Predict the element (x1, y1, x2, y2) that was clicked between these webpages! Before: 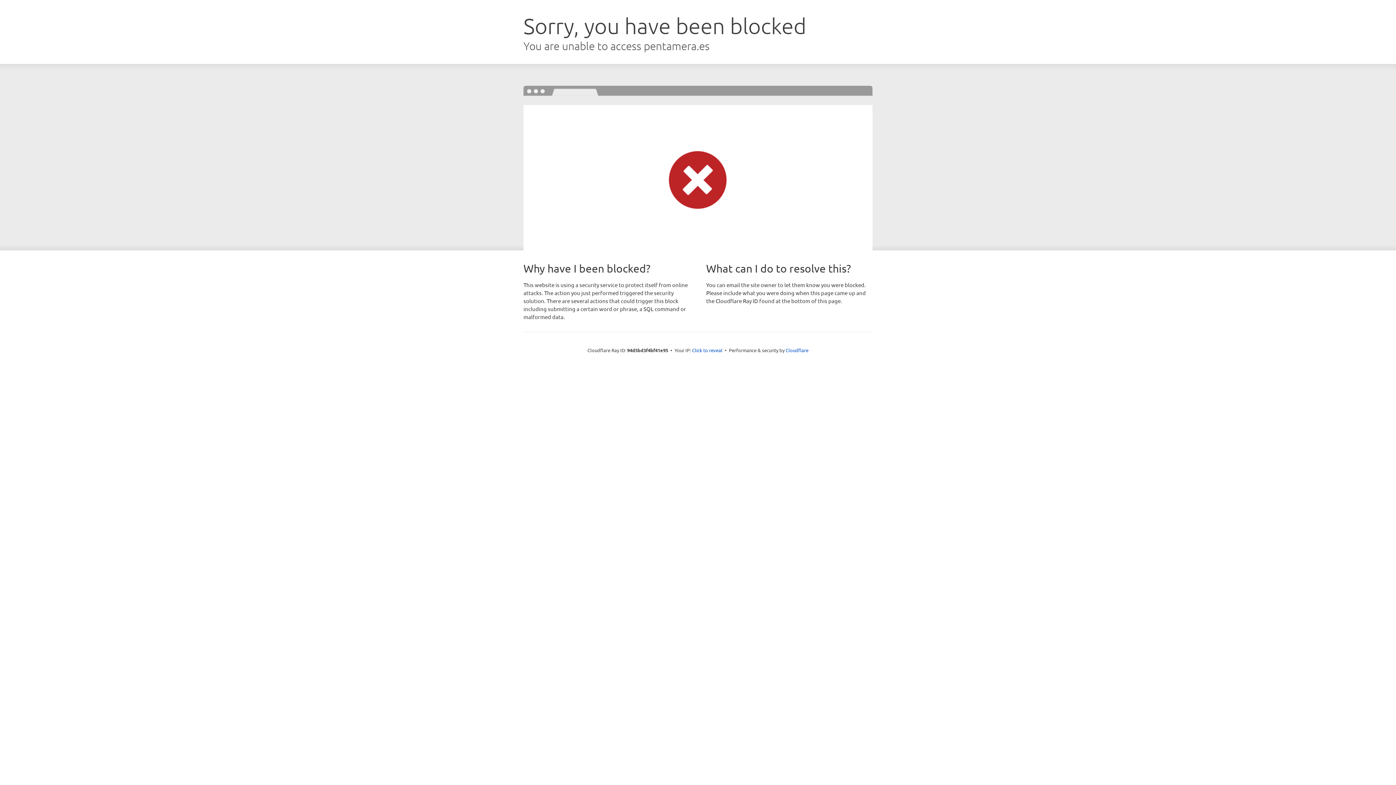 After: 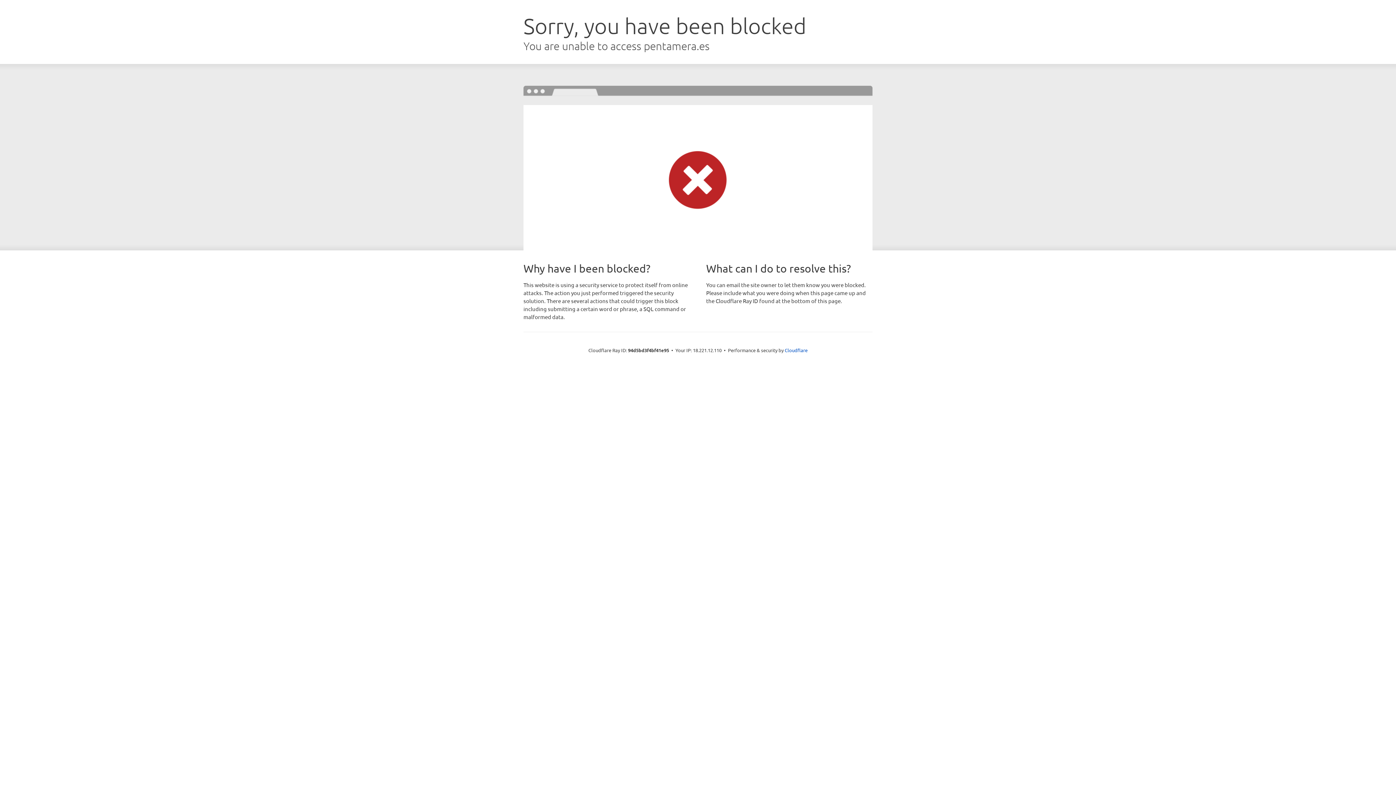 Action: bbox: (692, 346, 722, 353) label: Click to reveal